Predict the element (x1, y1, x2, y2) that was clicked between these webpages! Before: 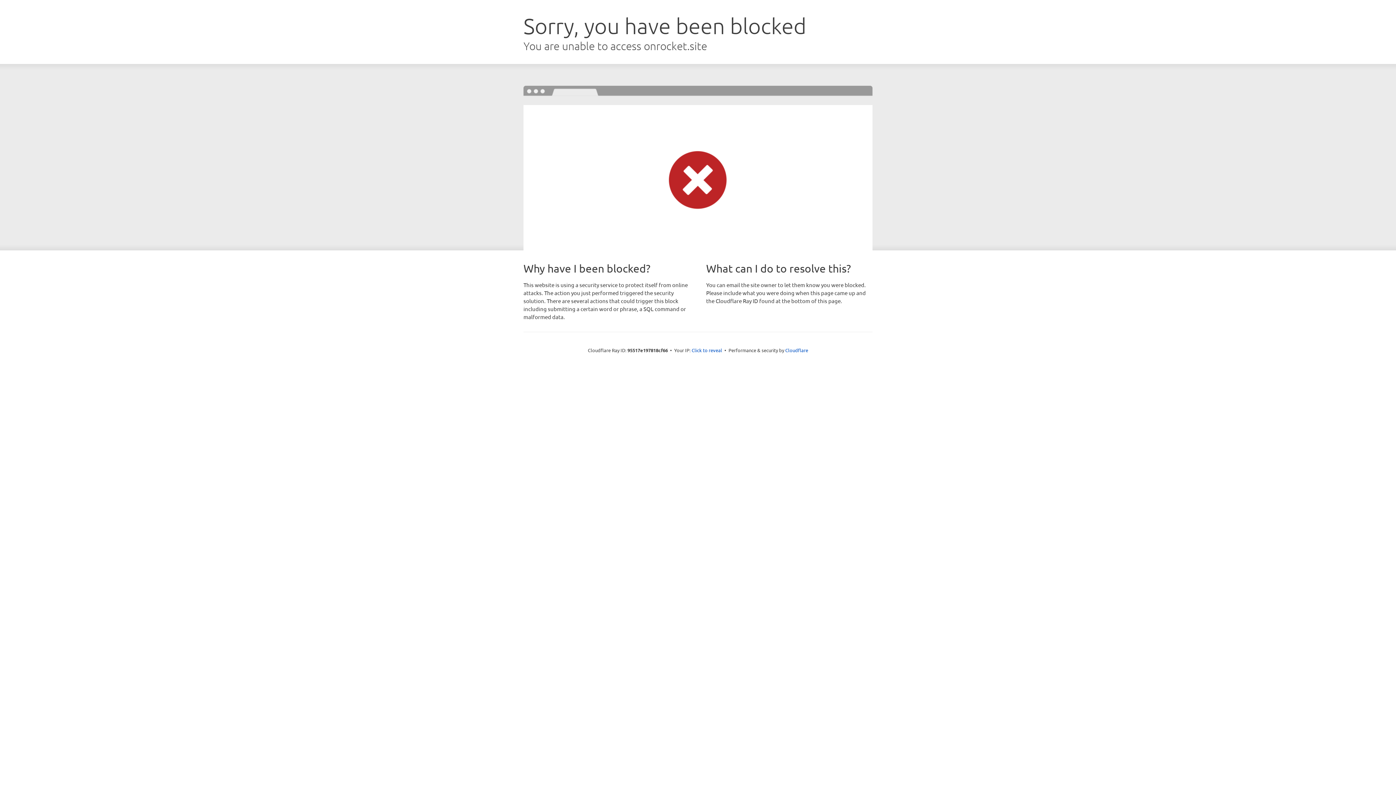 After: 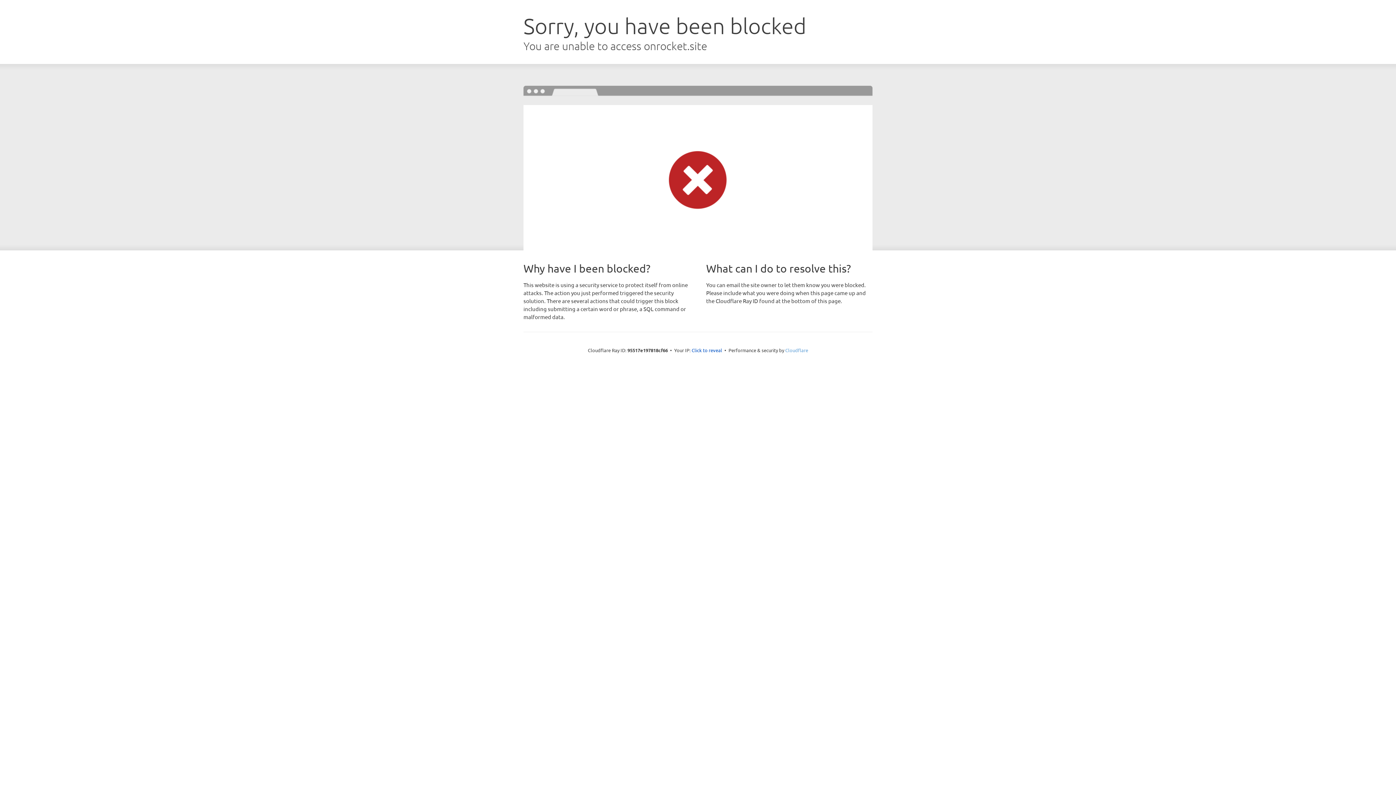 Action: label: Cloudflare bbox: (785, 347, 808, 353)